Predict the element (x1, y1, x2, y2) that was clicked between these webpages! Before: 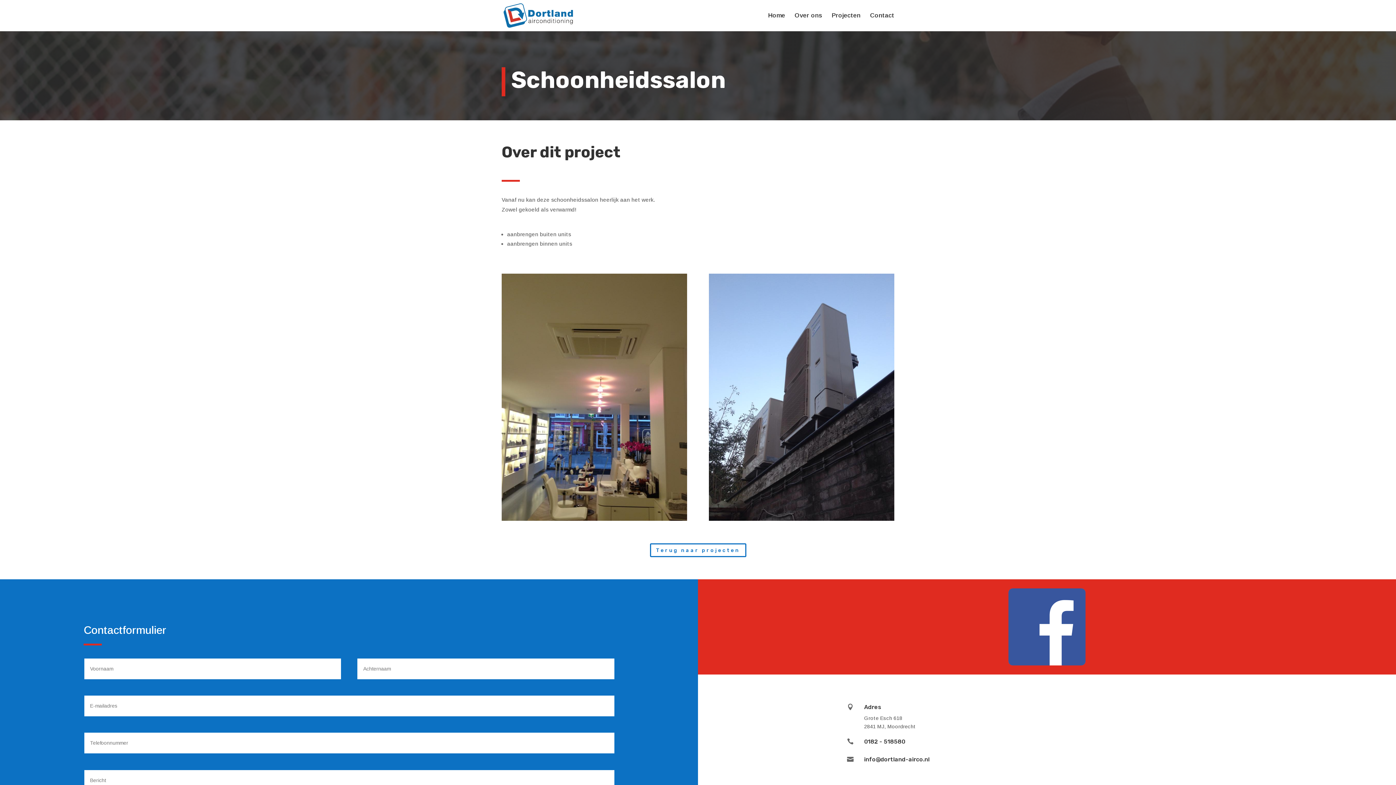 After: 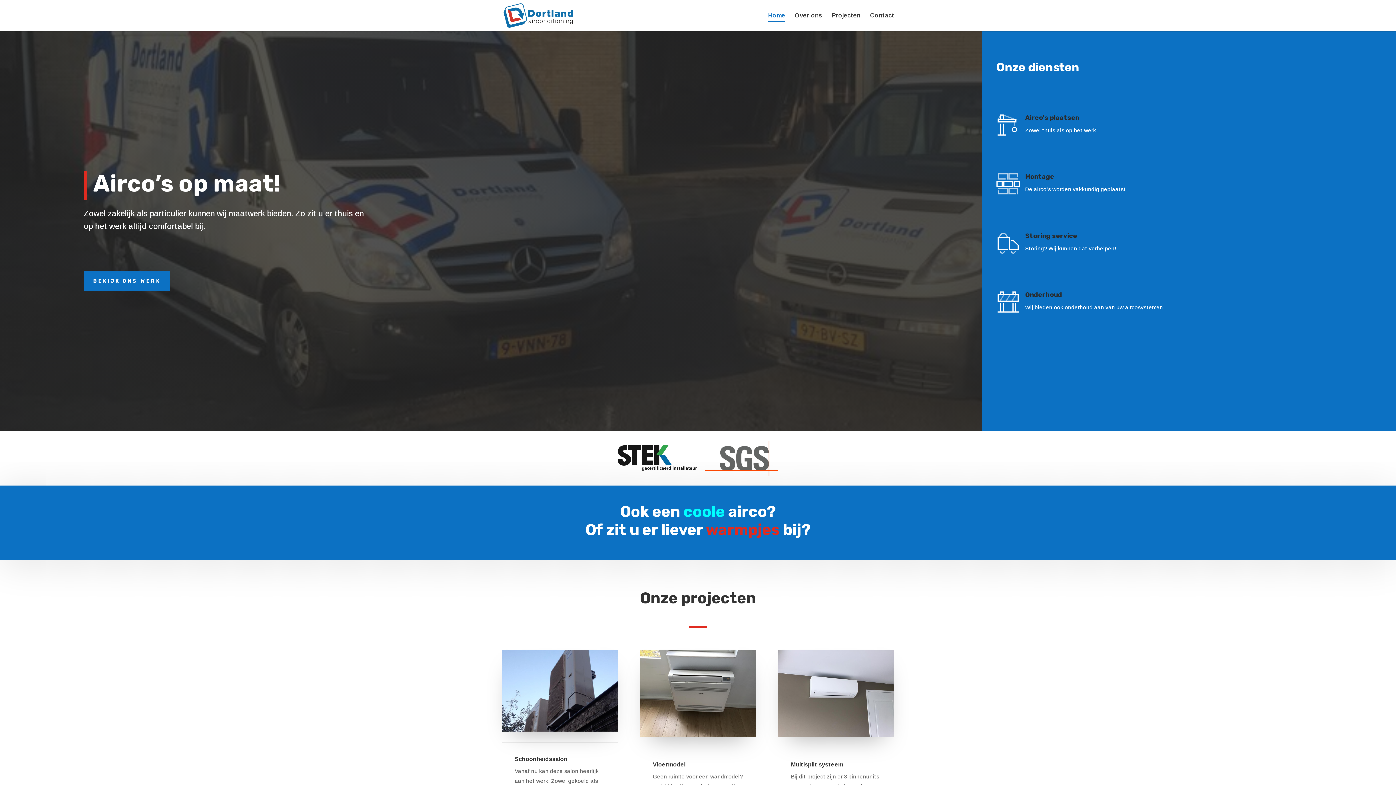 Action: label: Home bbox: (768, 13, 785, 31)